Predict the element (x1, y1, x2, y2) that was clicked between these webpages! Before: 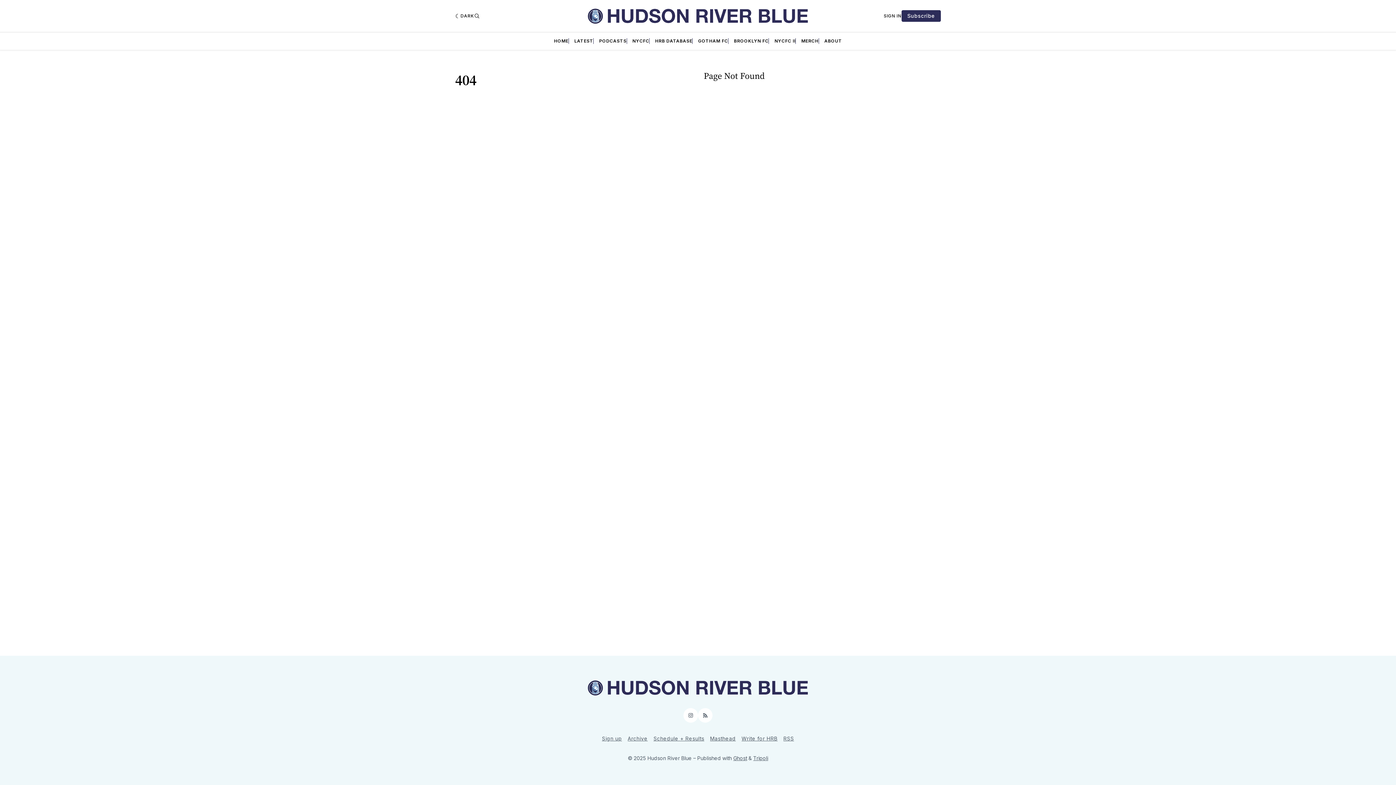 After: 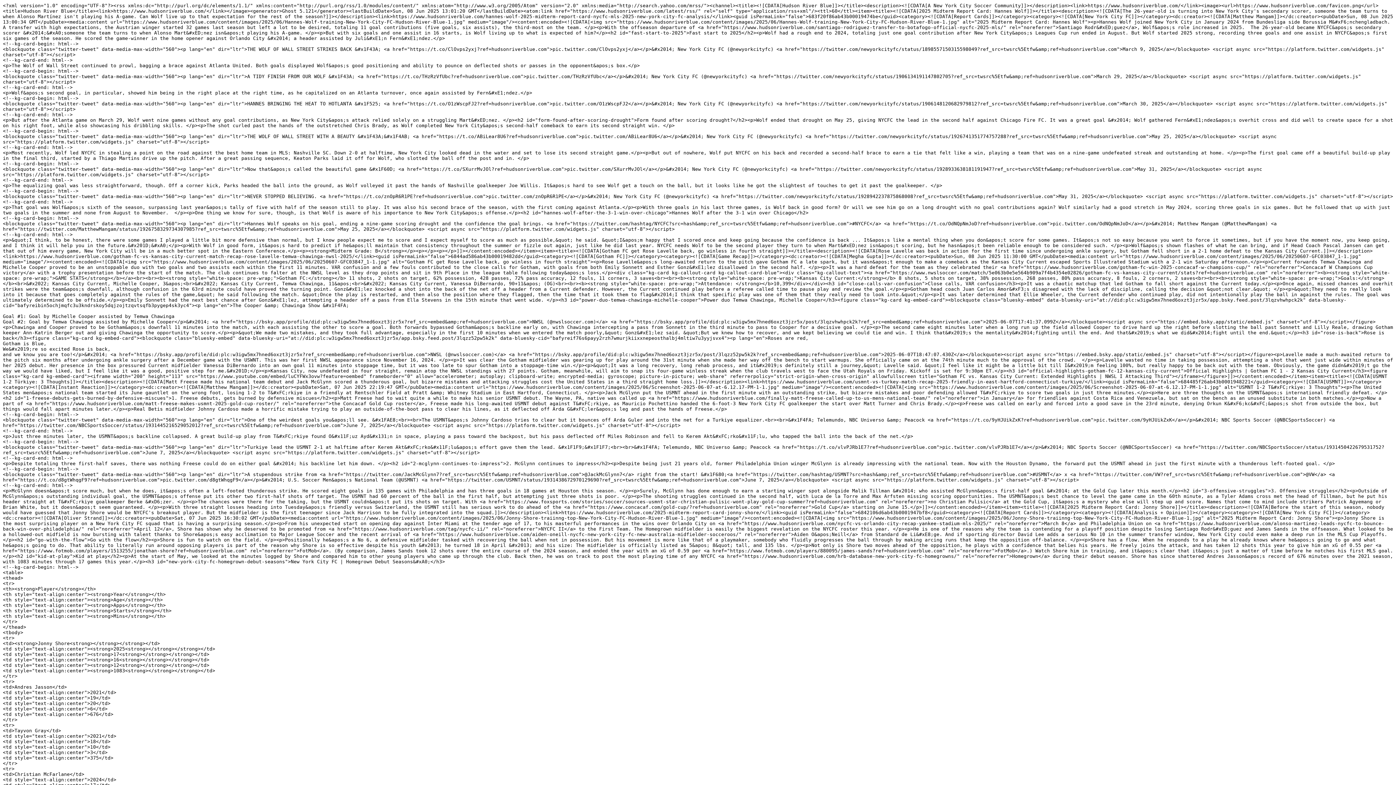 Action: label: RSS bbox: (698, 708, 712, 722)